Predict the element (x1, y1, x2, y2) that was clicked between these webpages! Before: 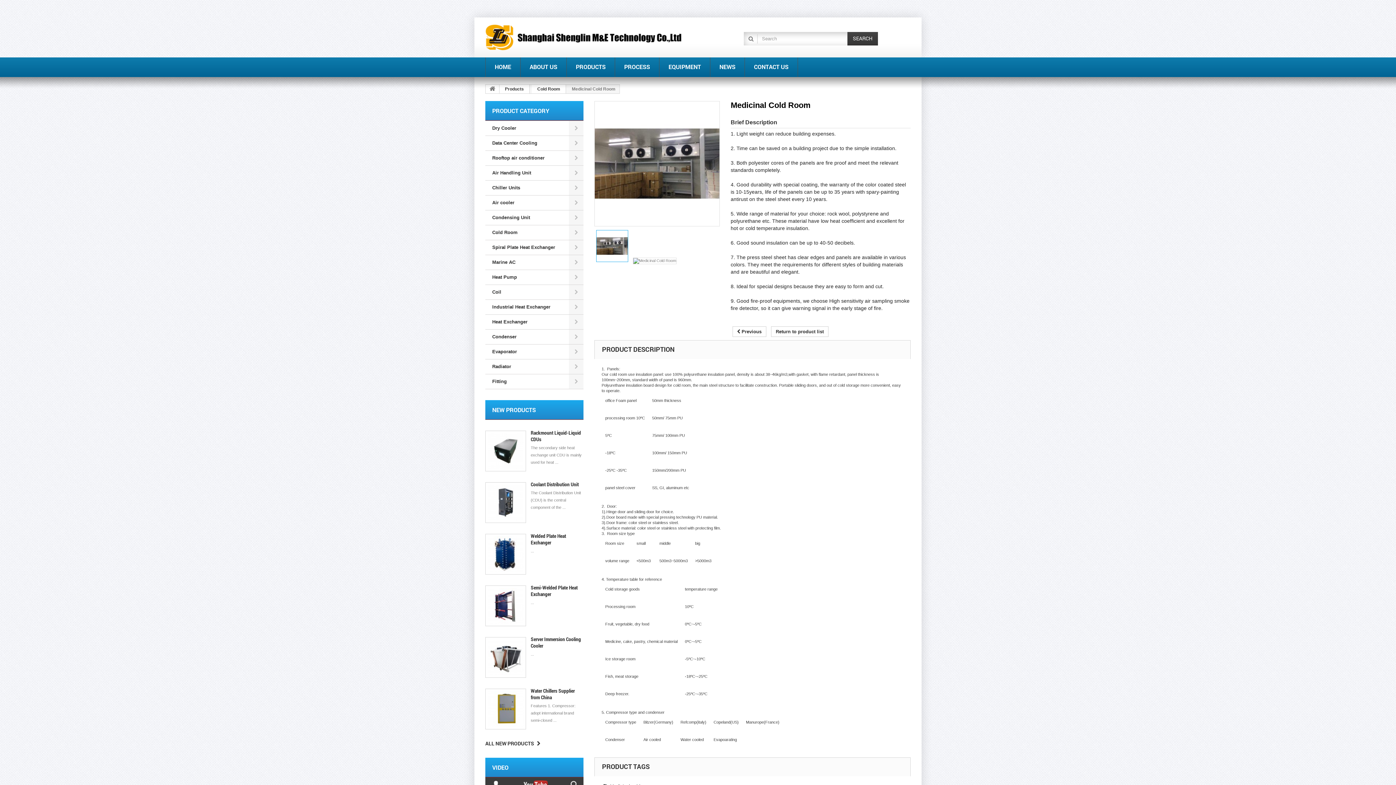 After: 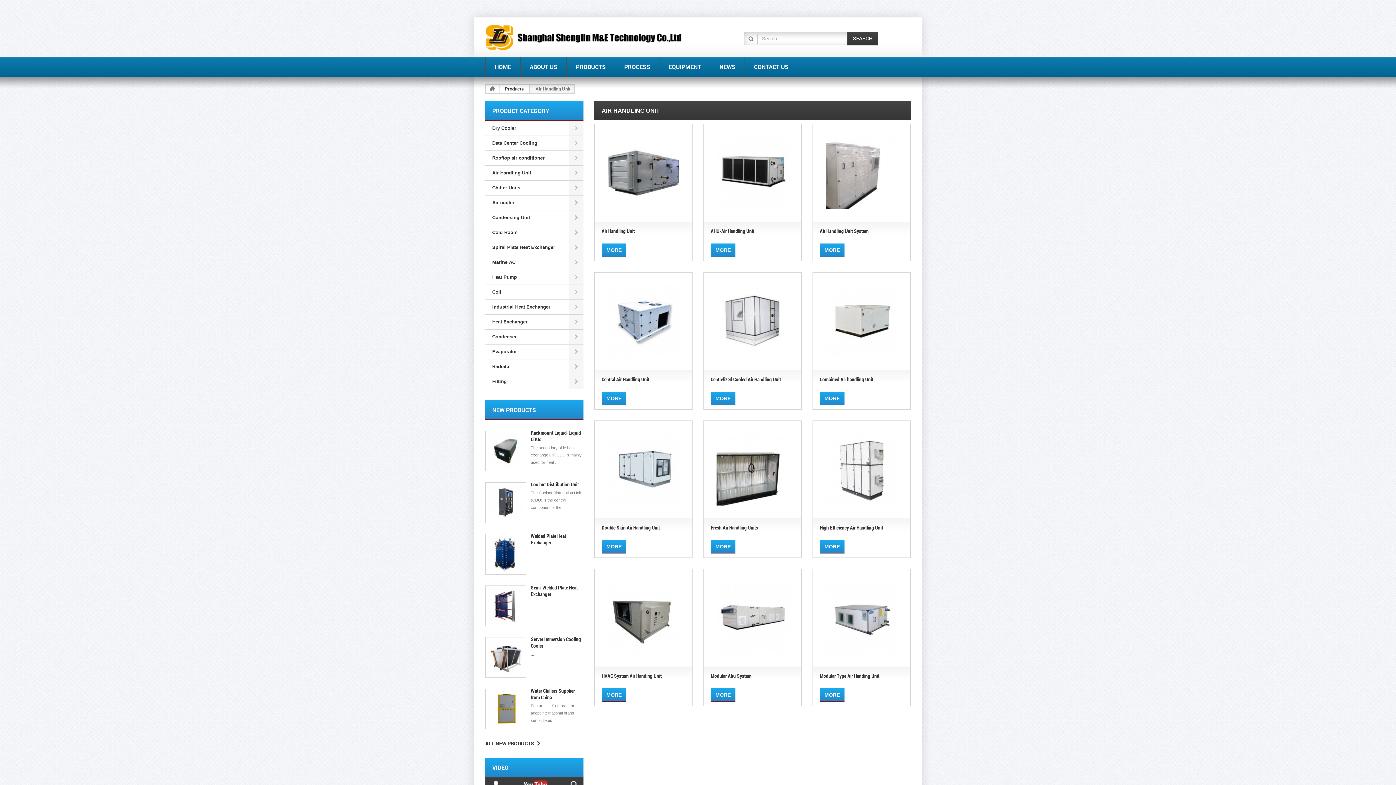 Action: label: Air Handling Unit bbox: (485, 165, 583, 180)